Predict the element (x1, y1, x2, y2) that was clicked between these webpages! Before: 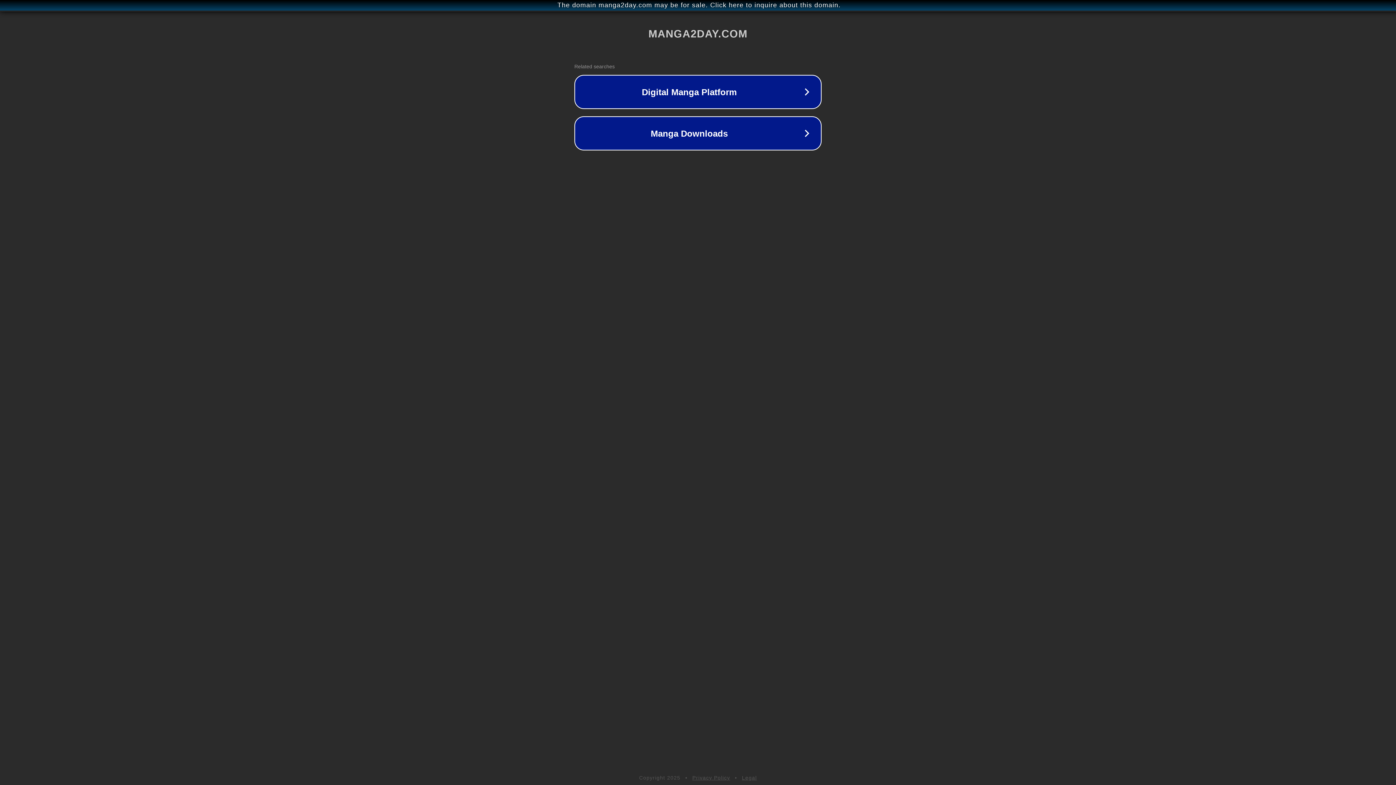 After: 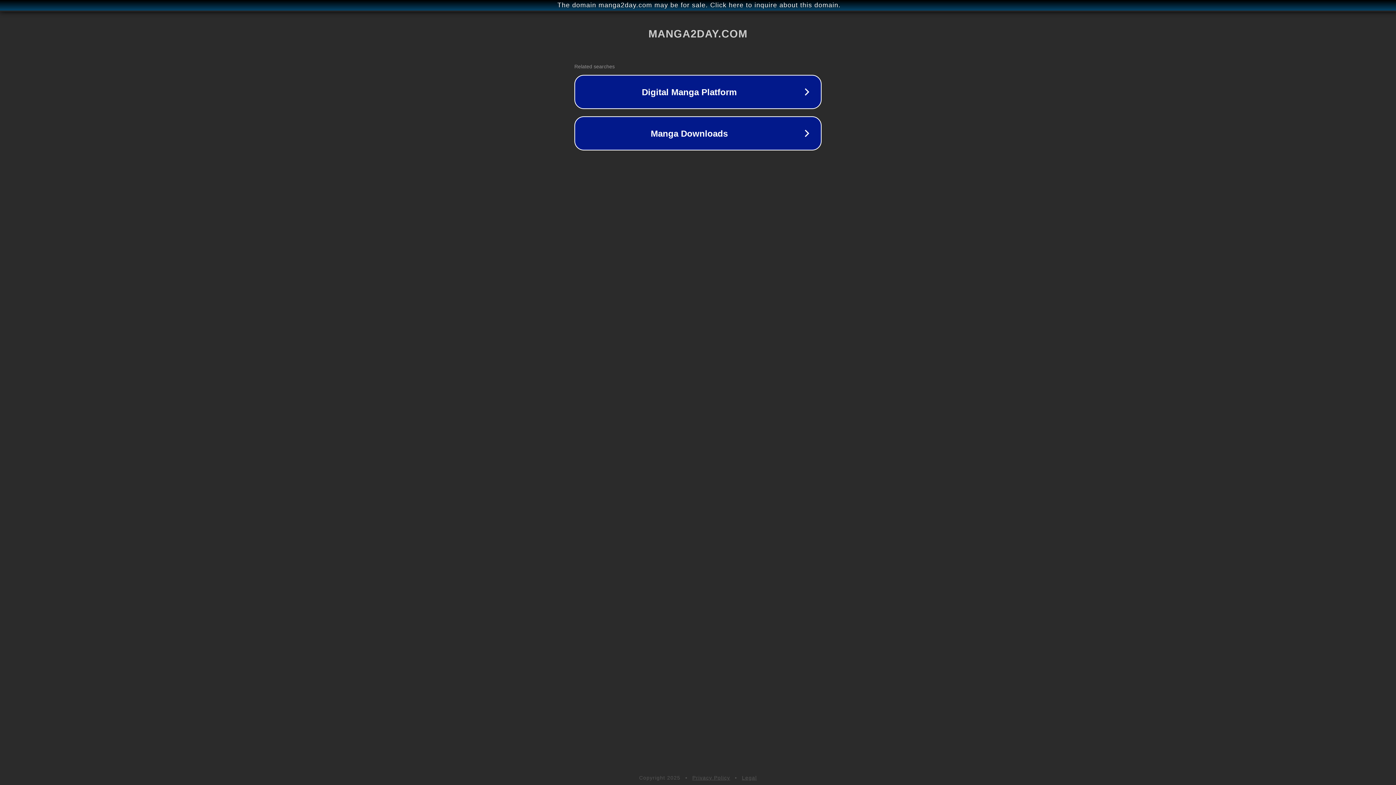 Action: bbox: (692, 775, 730, 781) label: Privacy Policy